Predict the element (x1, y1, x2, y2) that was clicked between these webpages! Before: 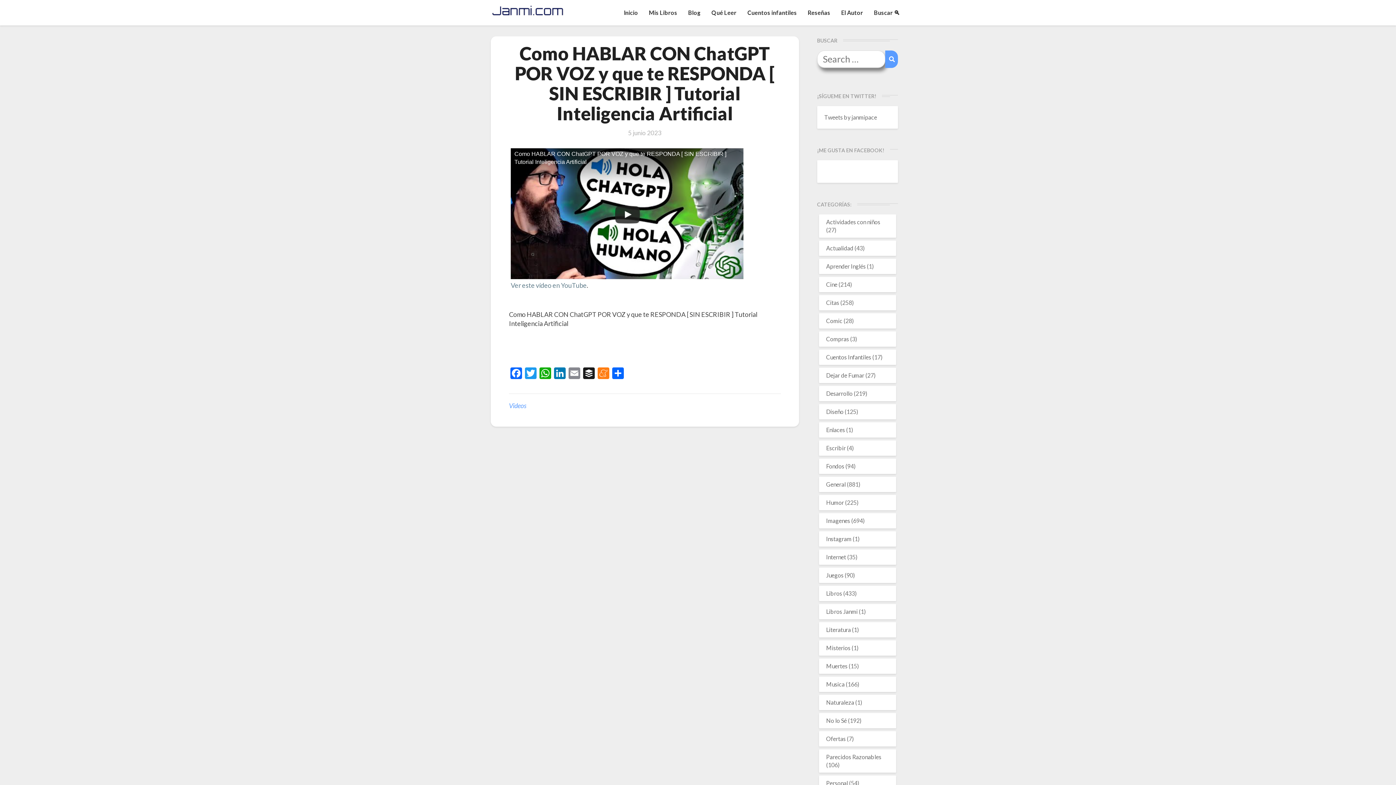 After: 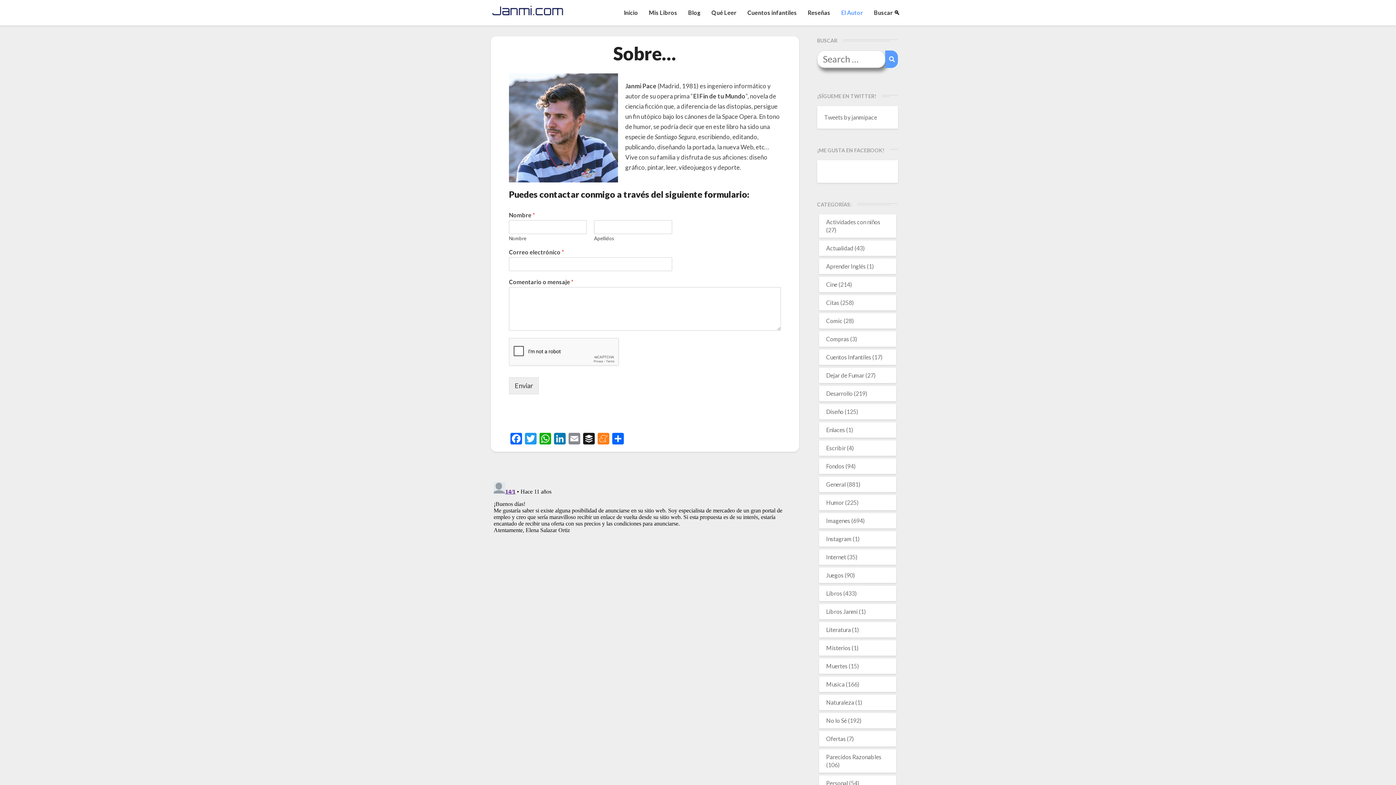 Action: bbox: (836, 0, 868, 25) label: El Autor